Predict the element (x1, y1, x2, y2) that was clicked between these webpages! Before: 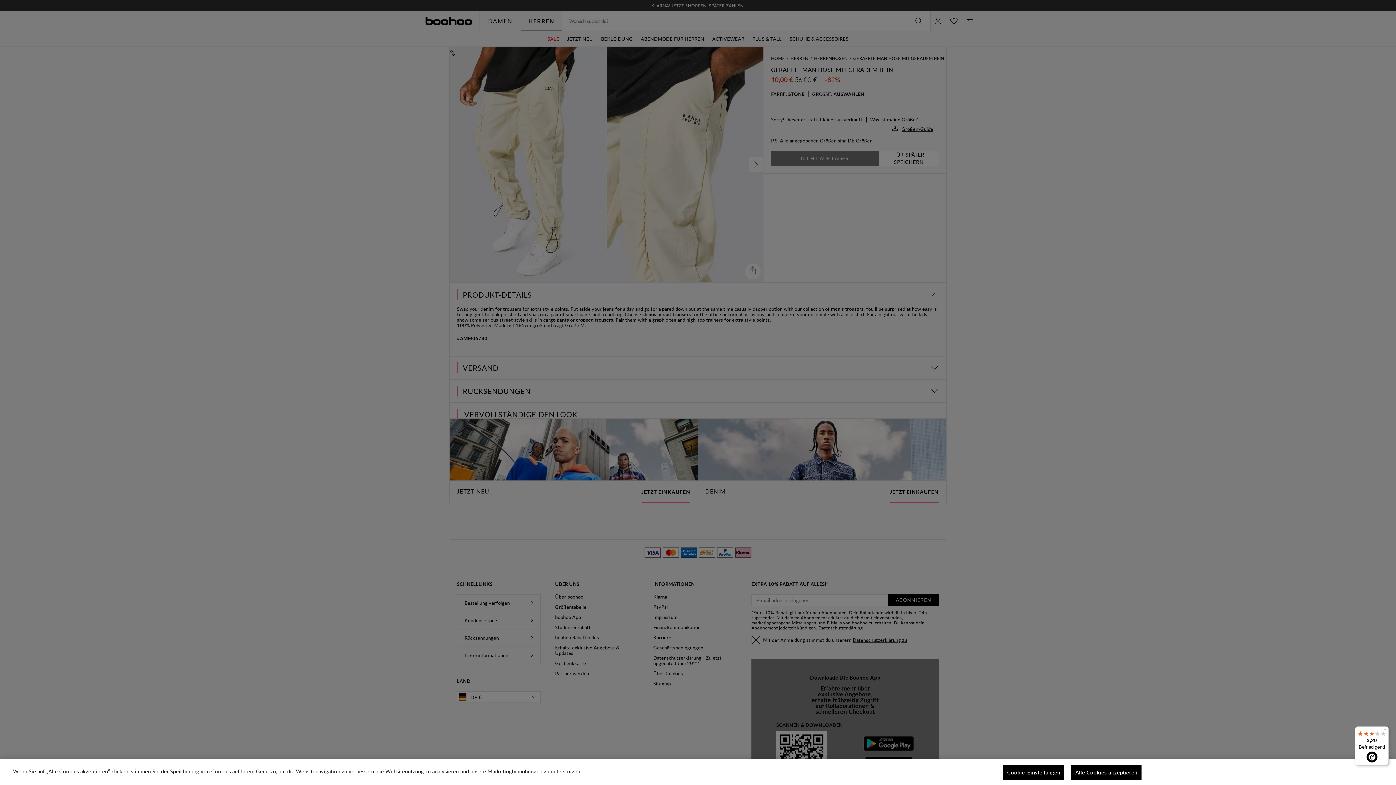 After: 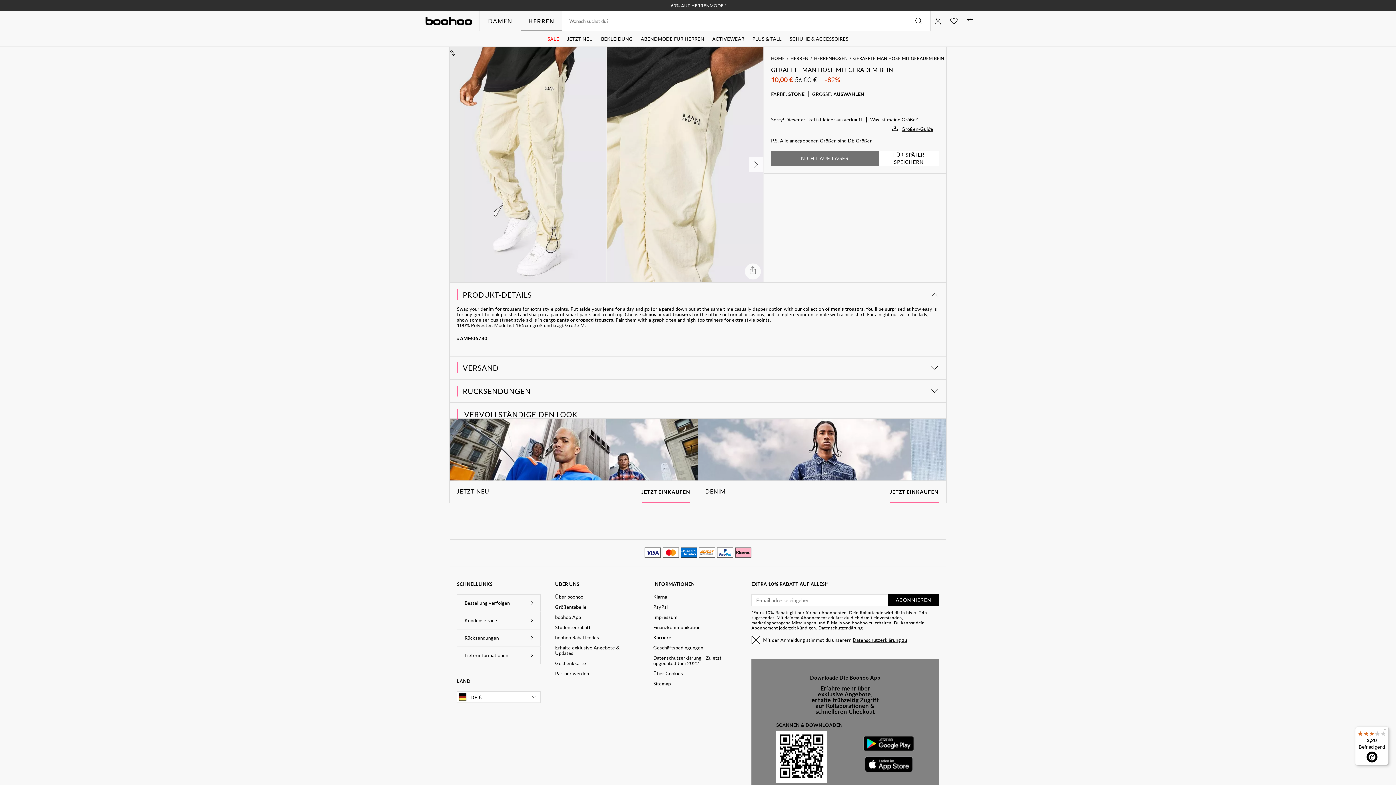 Action: label: Alle Cookies akzeptieren bbox: (1071, 765, 1141, 780)